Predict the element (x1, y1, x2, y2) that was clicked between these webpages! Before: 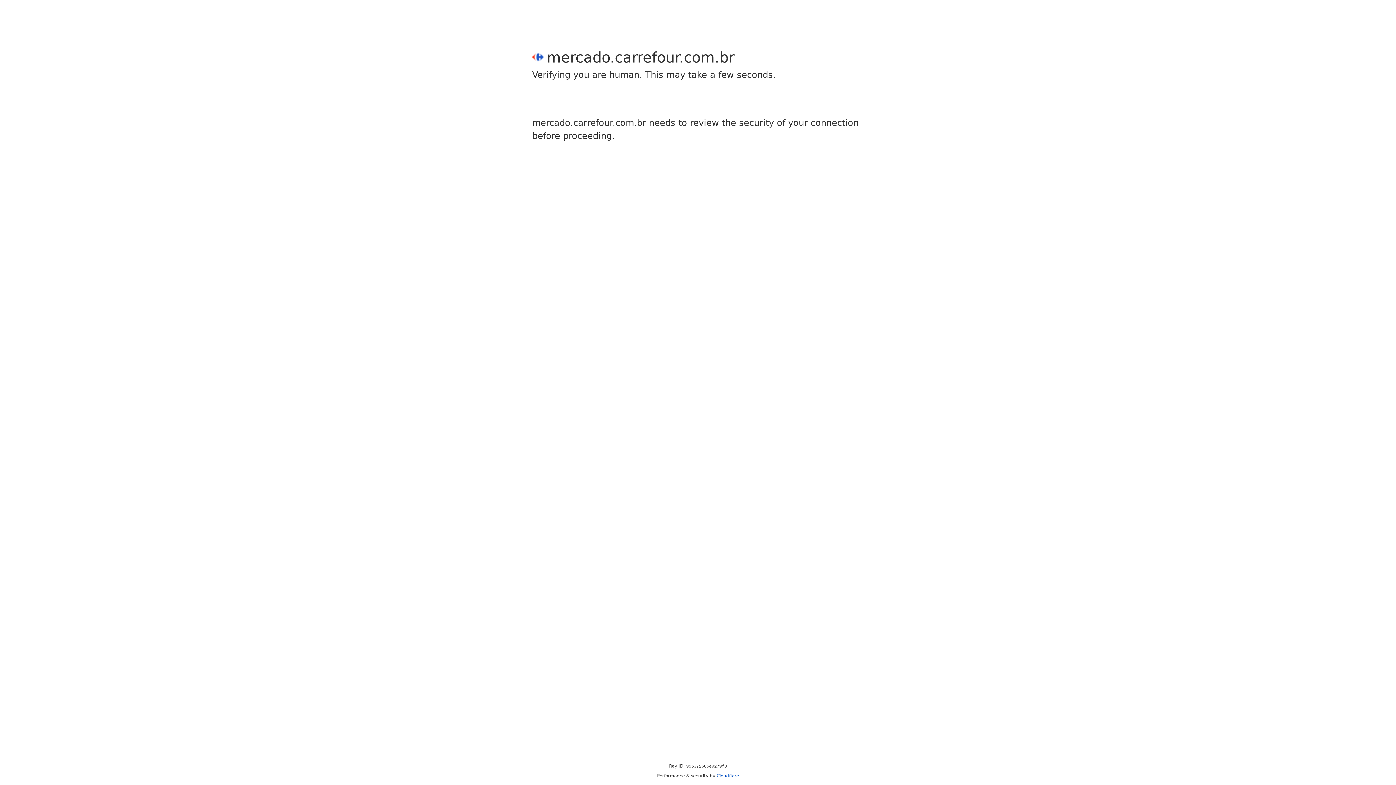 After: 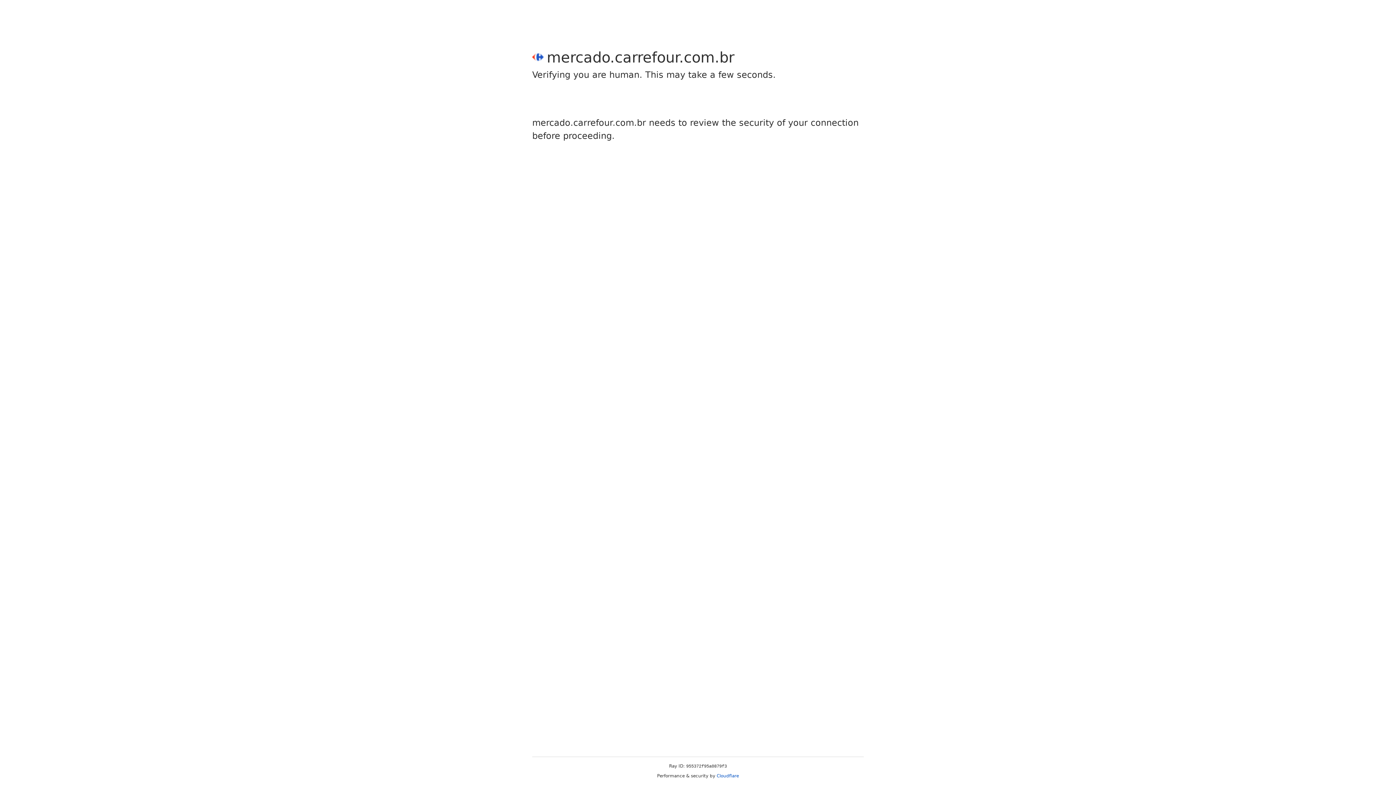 Action: label: Cloudflare bbox: (716, 773, 739, 778)